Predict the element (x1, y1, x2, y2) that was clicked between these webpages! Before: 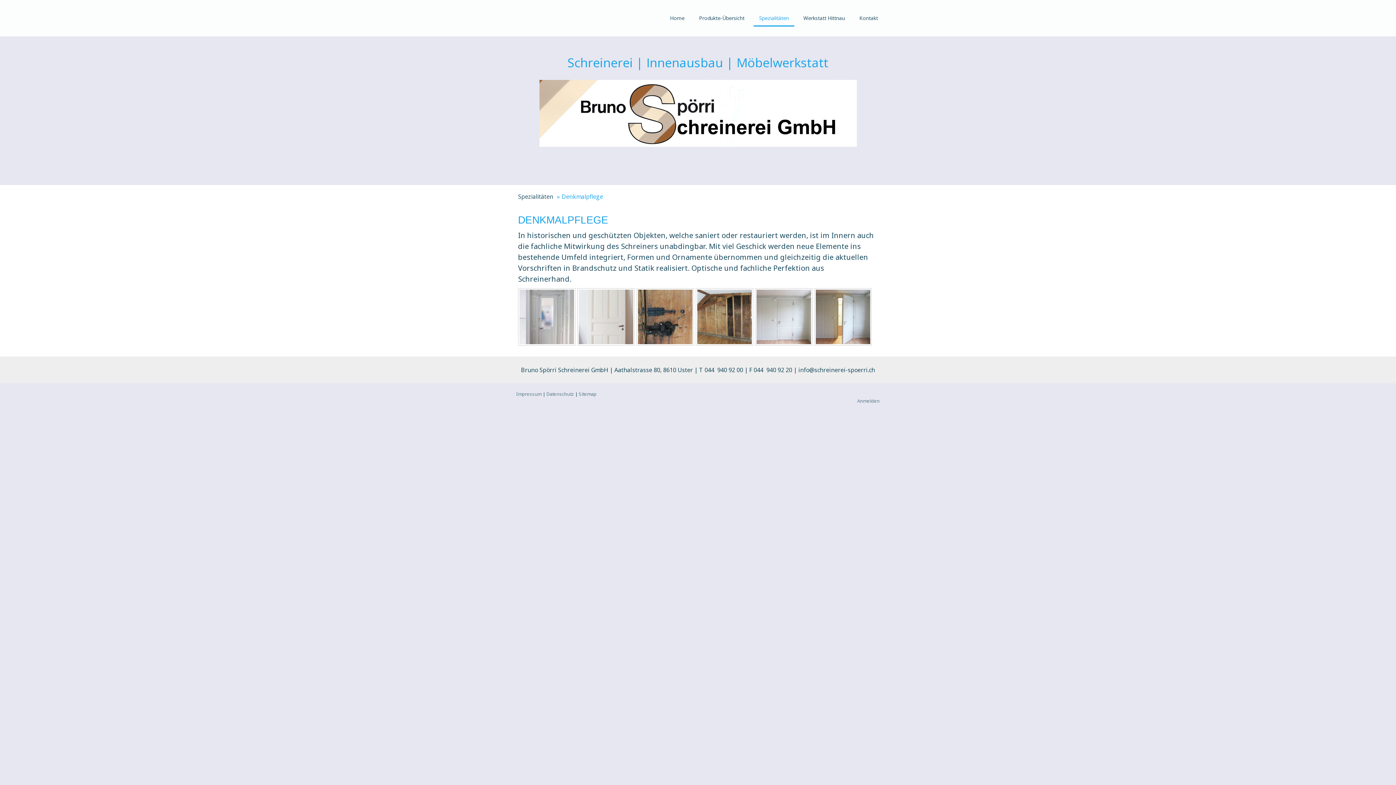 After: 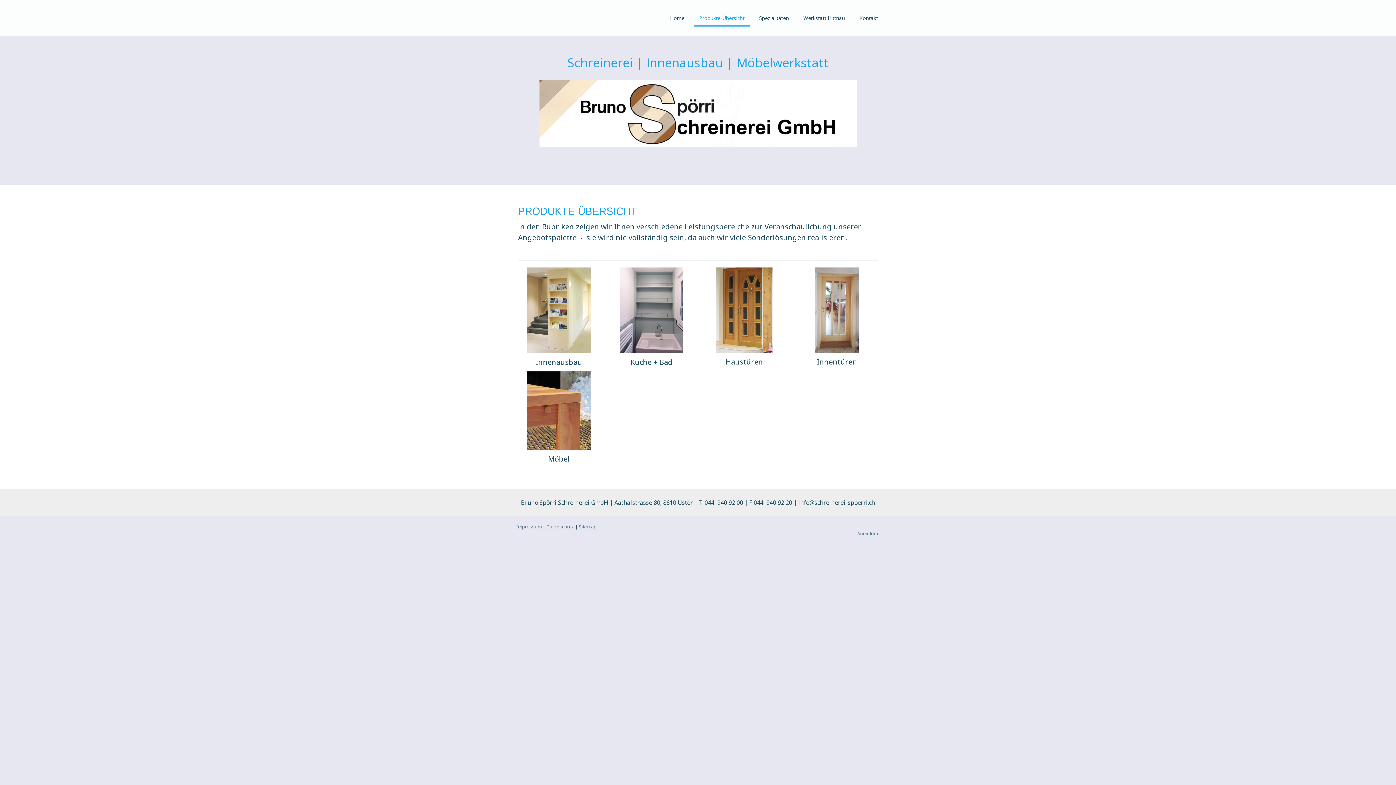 Action: bbox: (693, 10, 750, 26) label: Produkte-Übersicht